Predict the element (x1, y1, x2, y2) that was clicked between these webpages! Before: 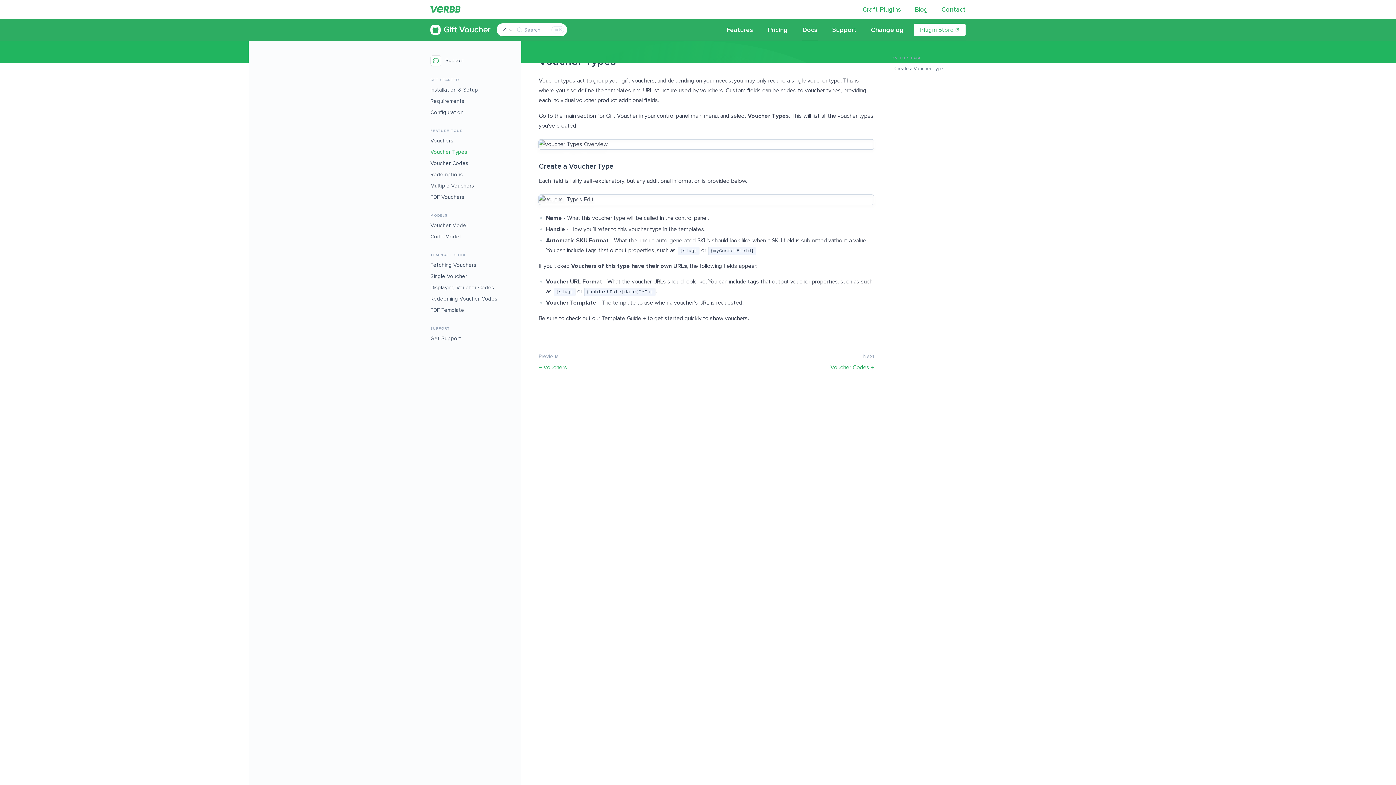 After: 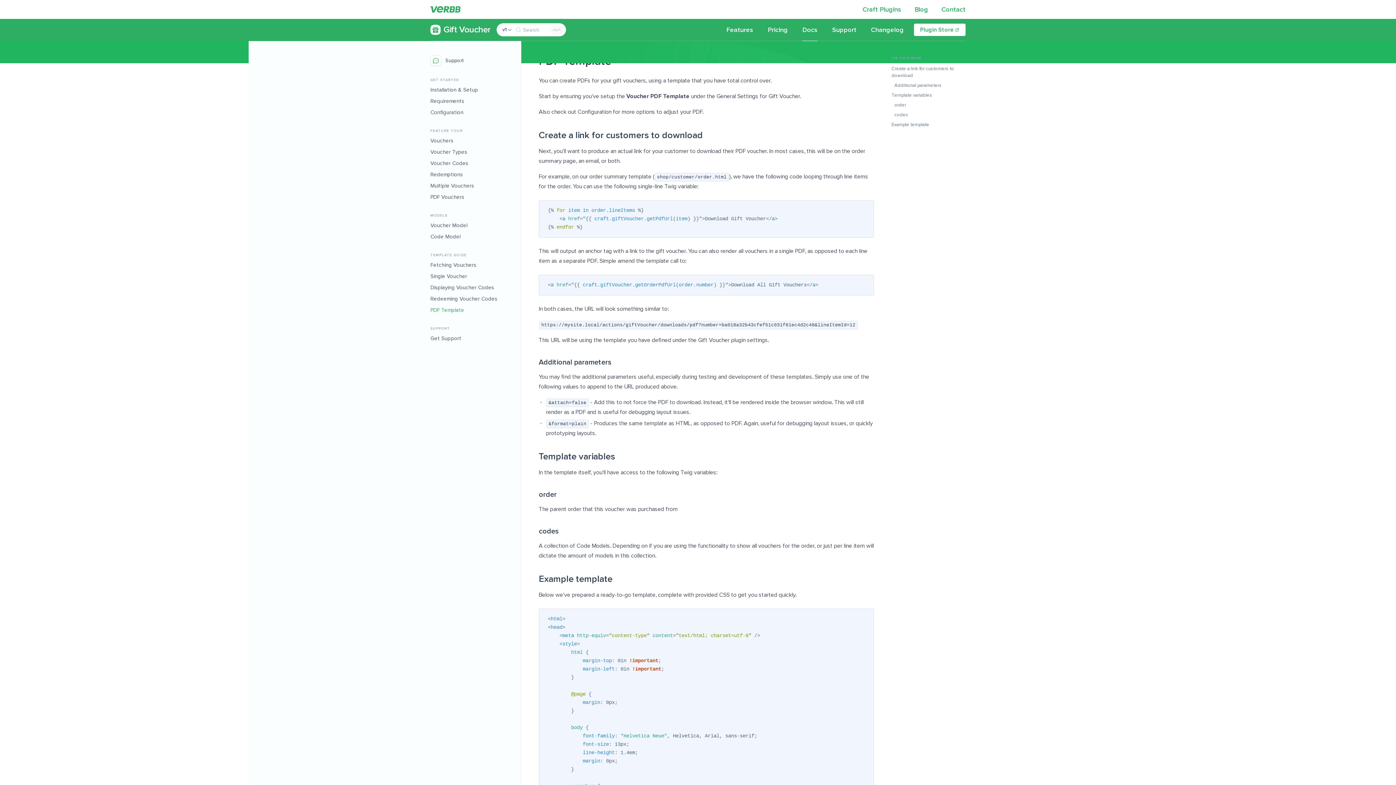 Action: label: PDF Template bbox: (430, 303, 464, 314)